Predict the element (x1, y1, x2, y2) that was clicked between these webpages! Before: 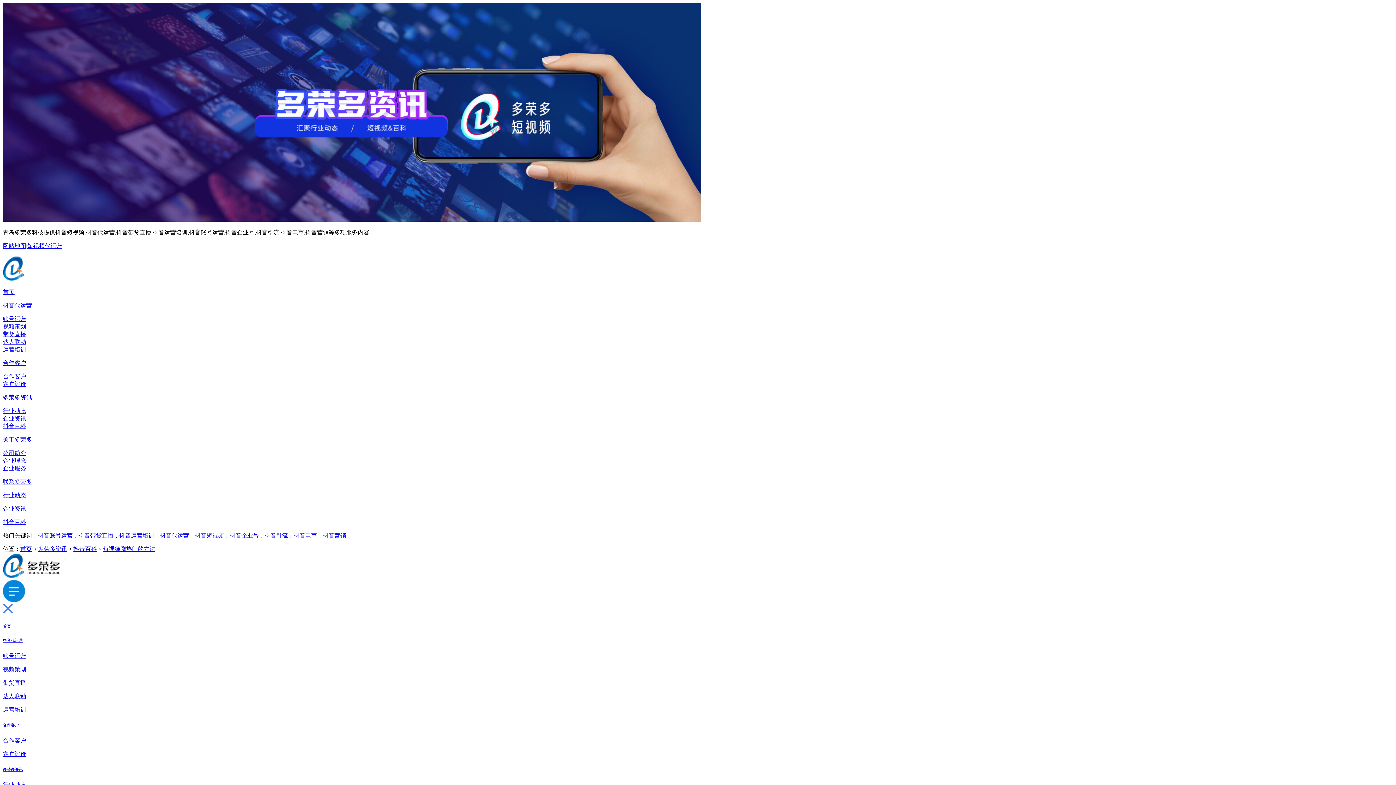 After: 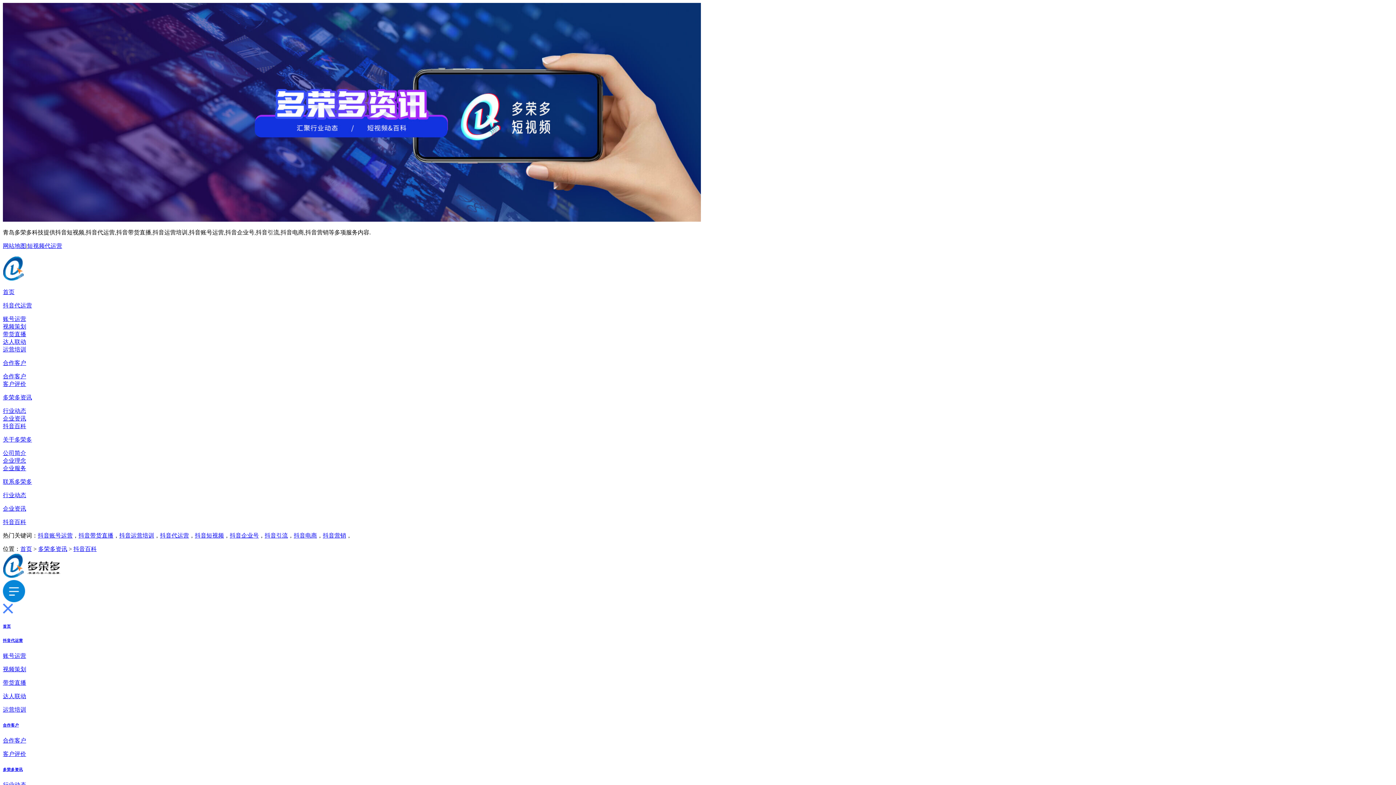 Action: bbox: (2, 423, 26, 429) label: 抖音百科